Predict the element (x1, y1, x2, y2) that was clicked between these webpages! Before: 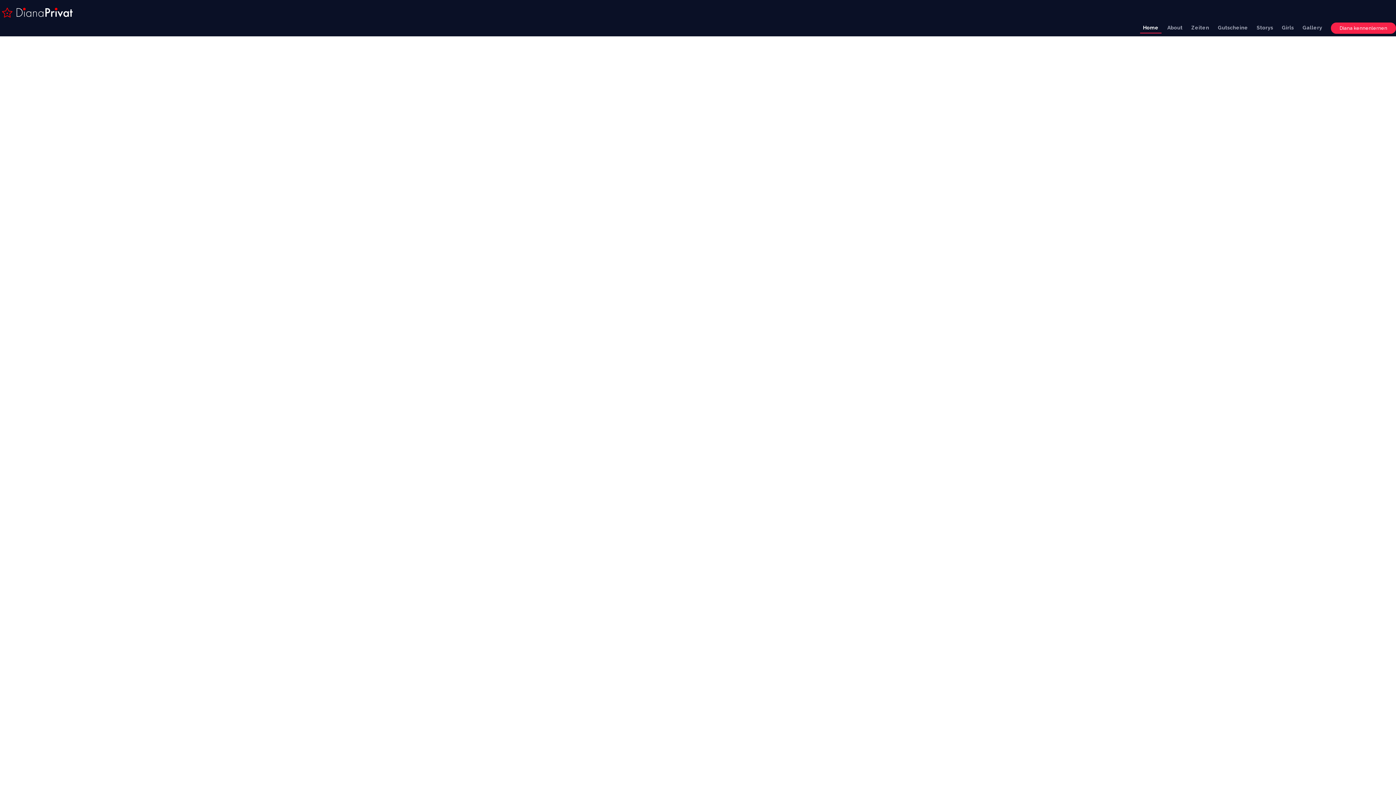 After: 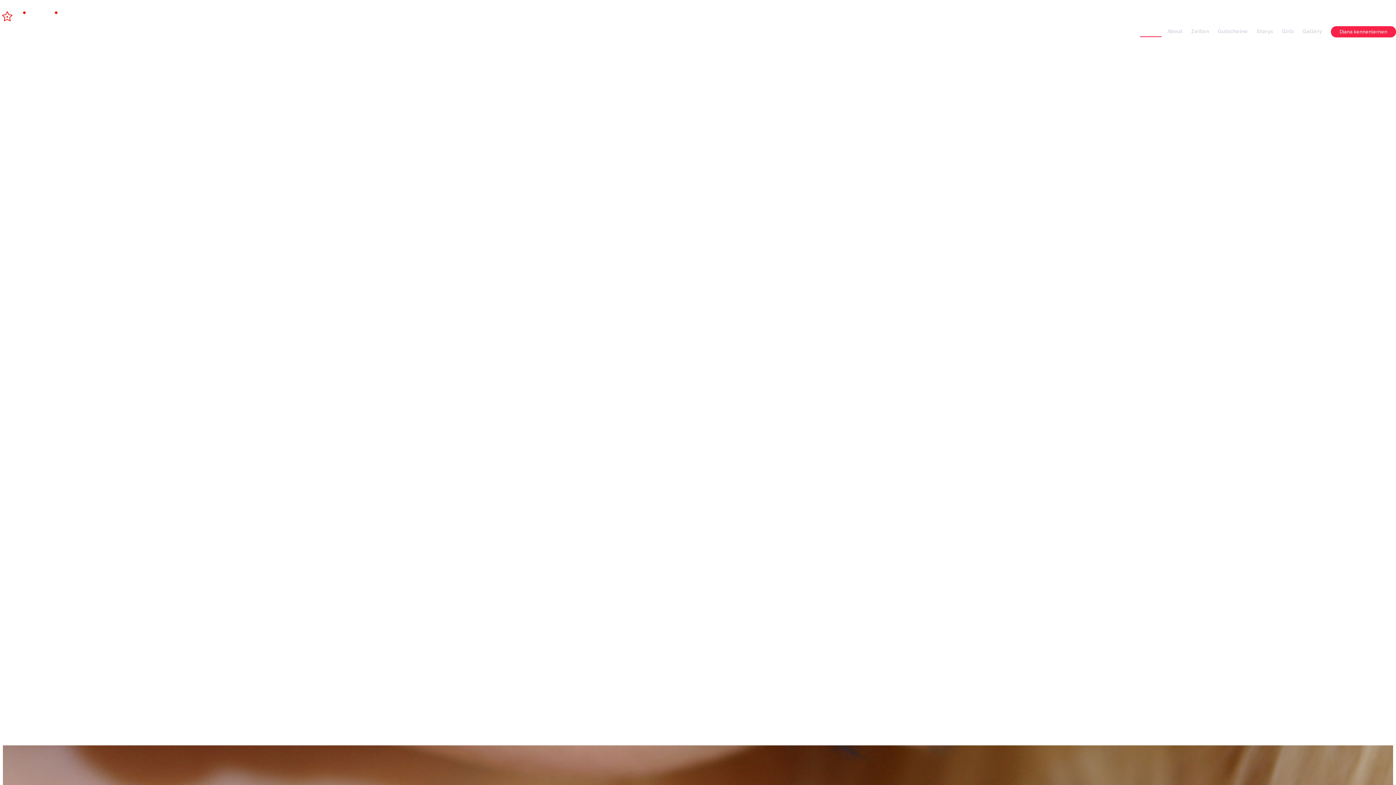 Action: bbox: (1215, 21, 1251, 33) label: Gutscheine